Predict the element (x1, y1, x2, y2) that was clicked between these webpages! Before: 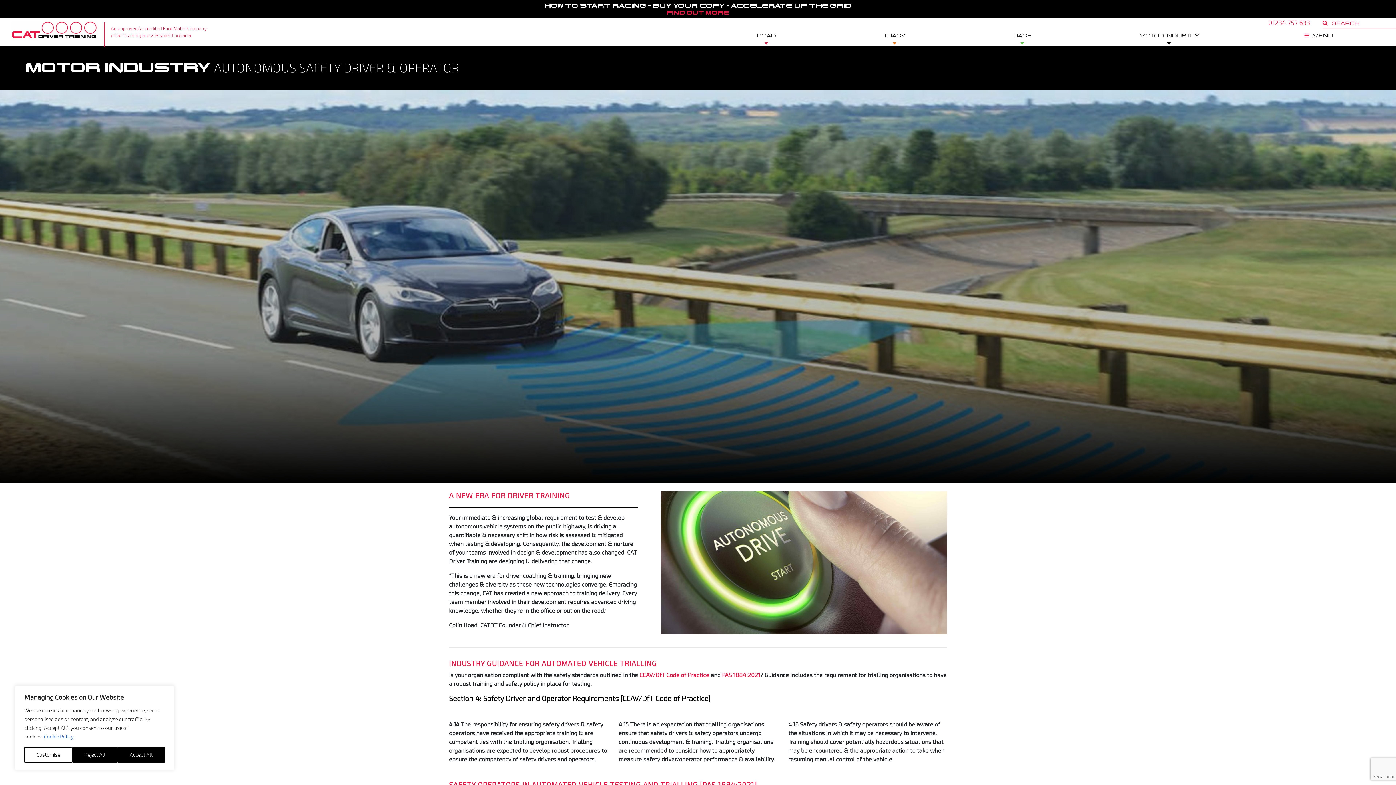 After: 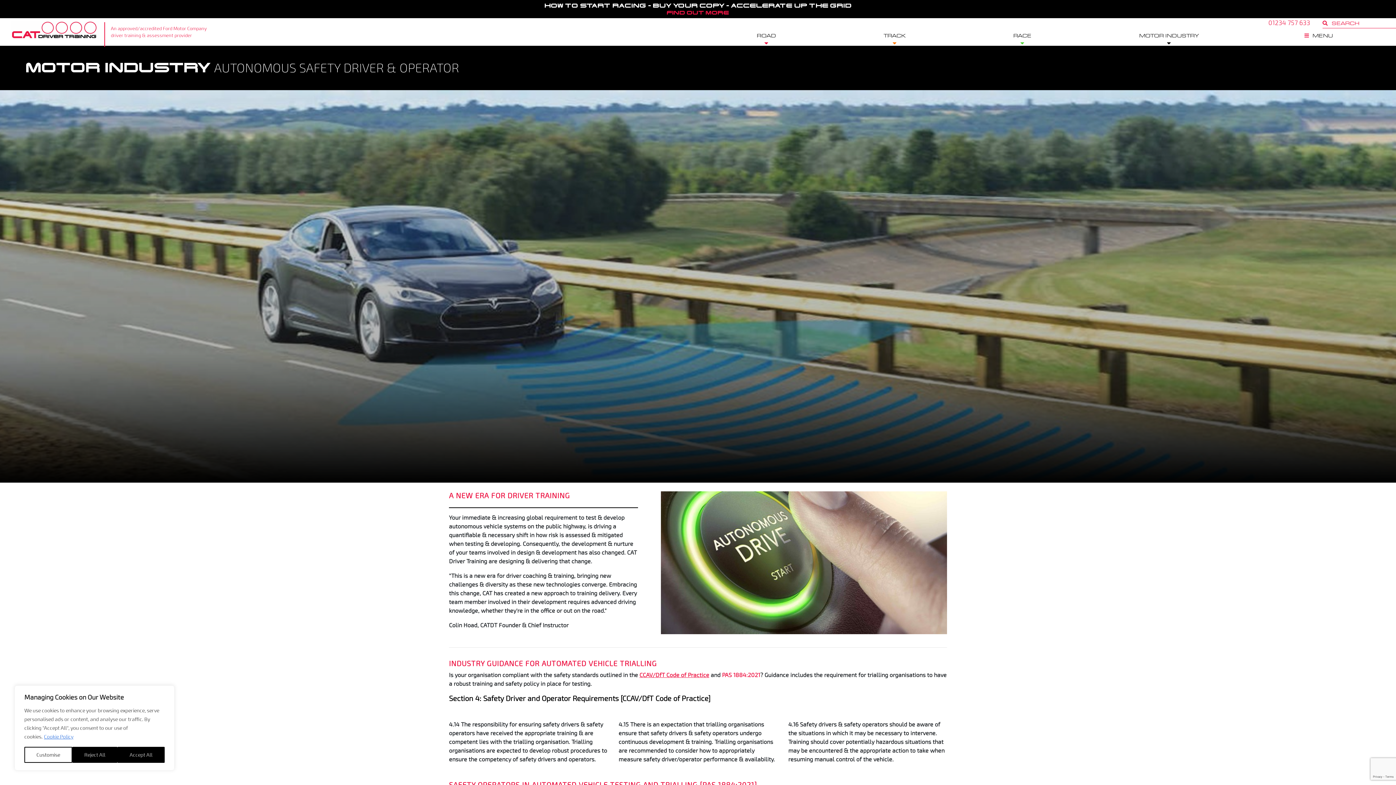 Action: label: CCAV/DfT Code of Practice bbox: (639, 672, 709, 678)